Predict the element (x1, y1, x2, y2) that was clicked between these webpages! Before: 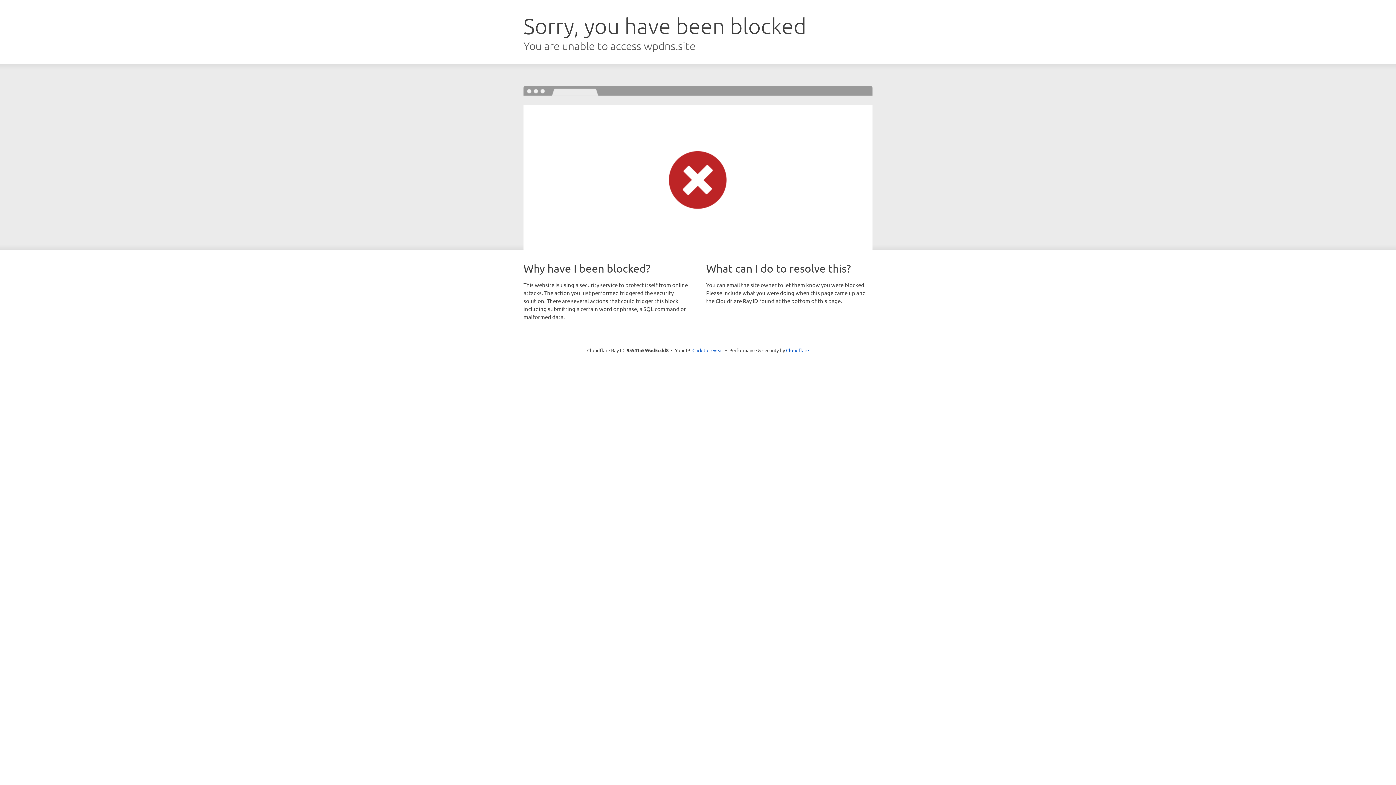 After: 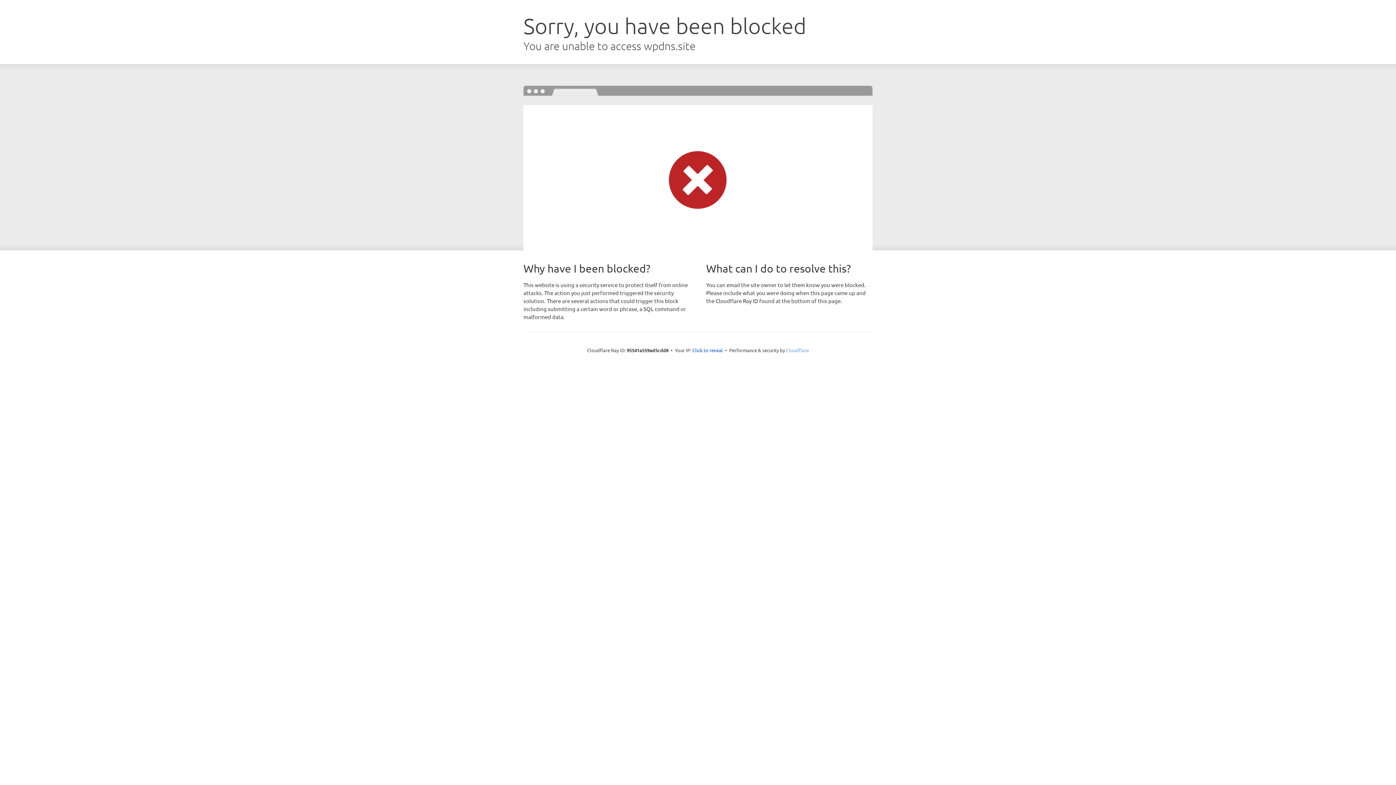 Action: label: Cloudflare bbox: (786, 347, 809, 353)